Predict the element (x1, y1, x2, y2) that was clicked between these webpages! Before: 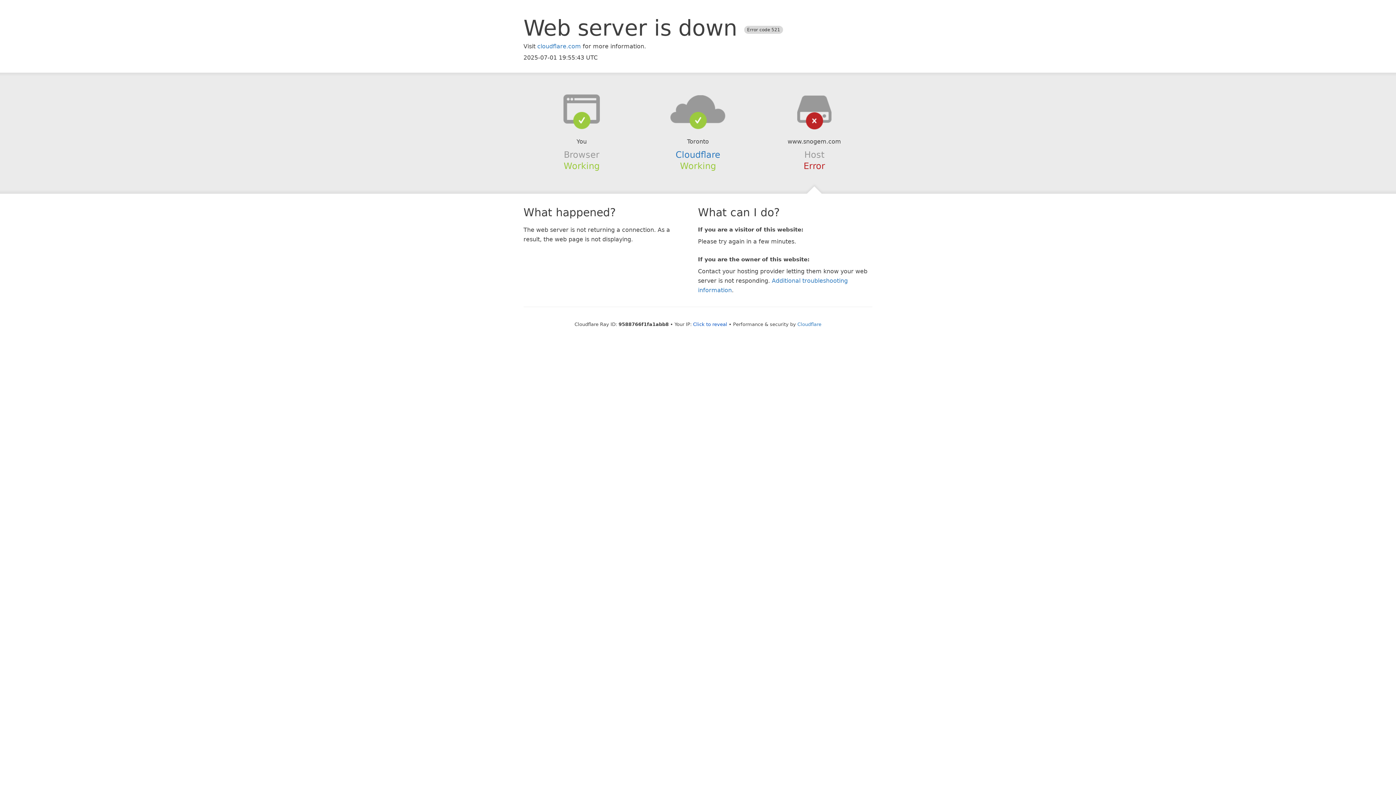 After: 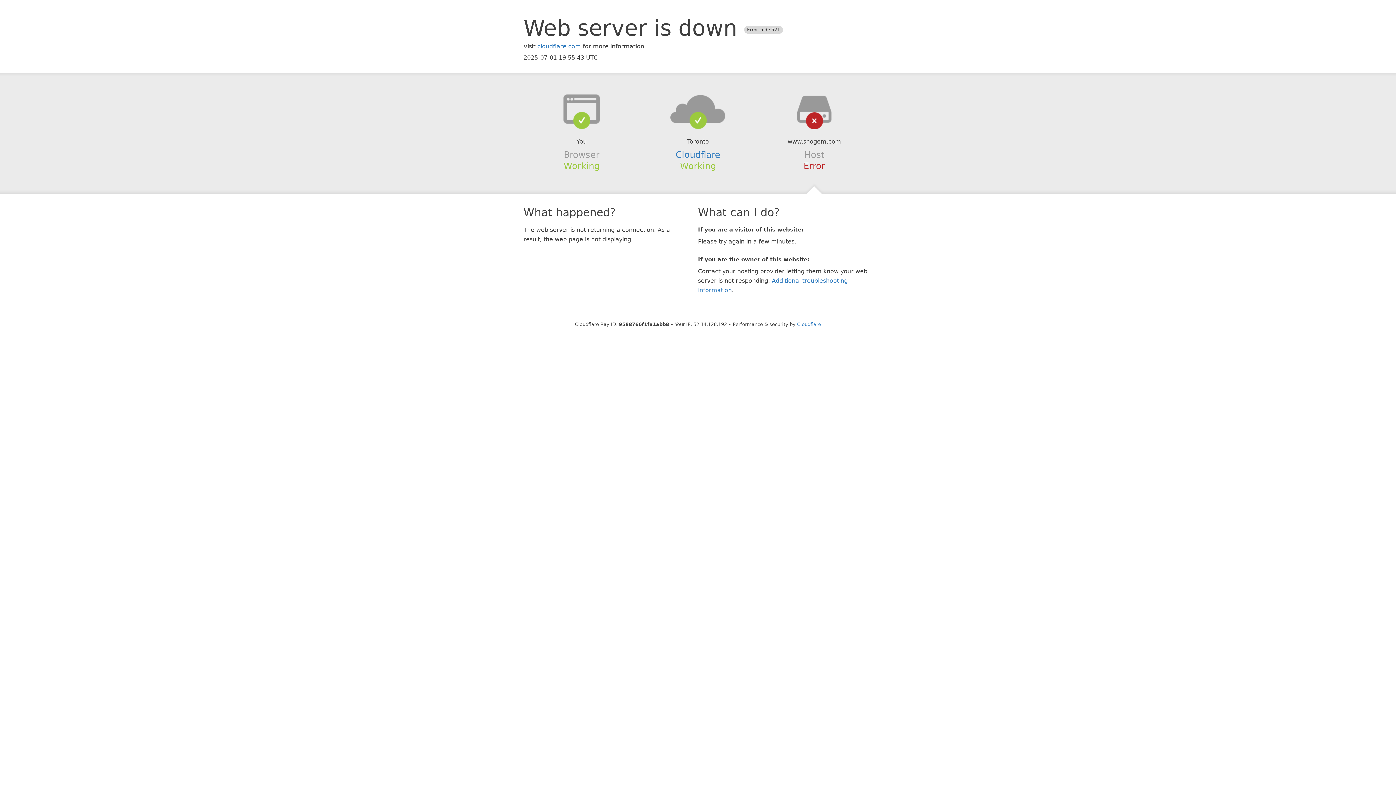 Action: bbox: (693, 321, 727, 327) label: Click to reveal